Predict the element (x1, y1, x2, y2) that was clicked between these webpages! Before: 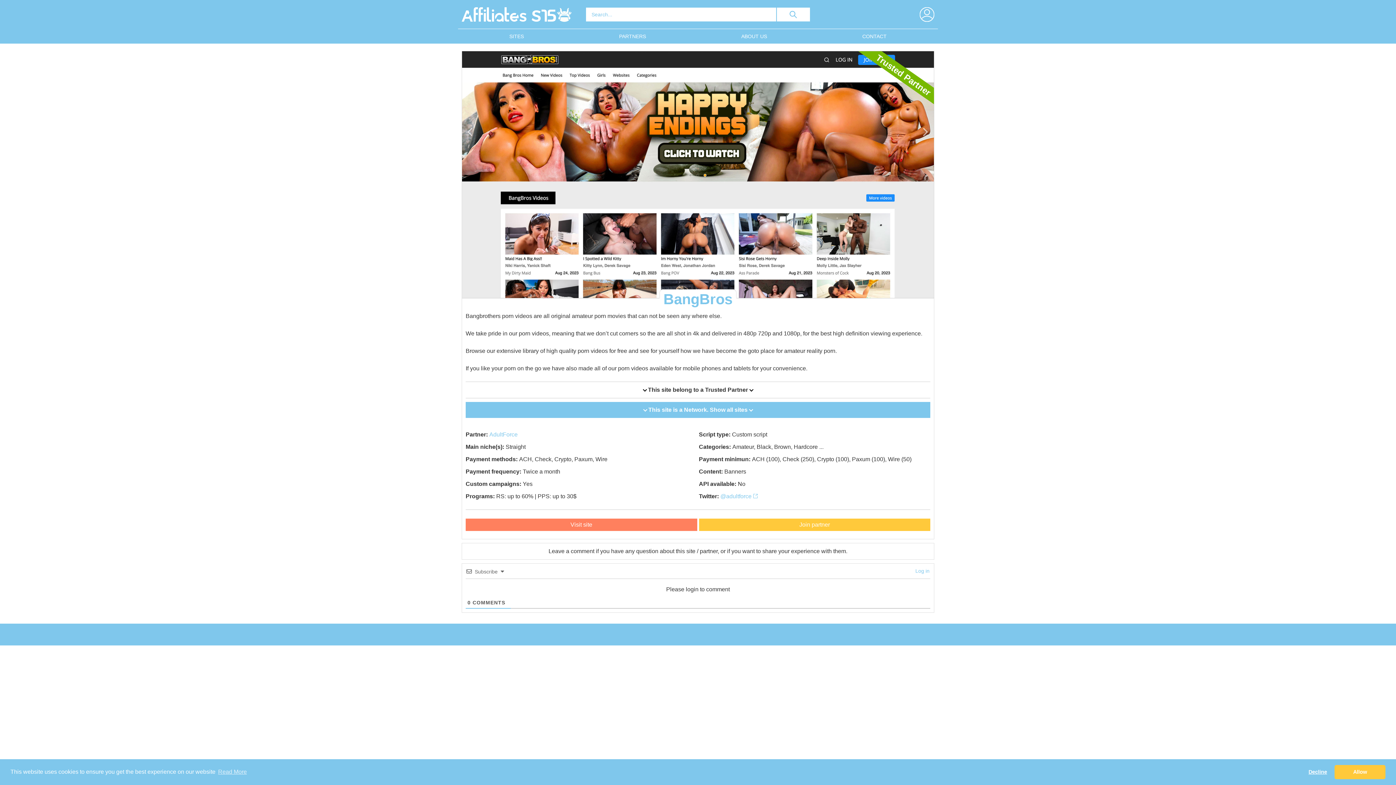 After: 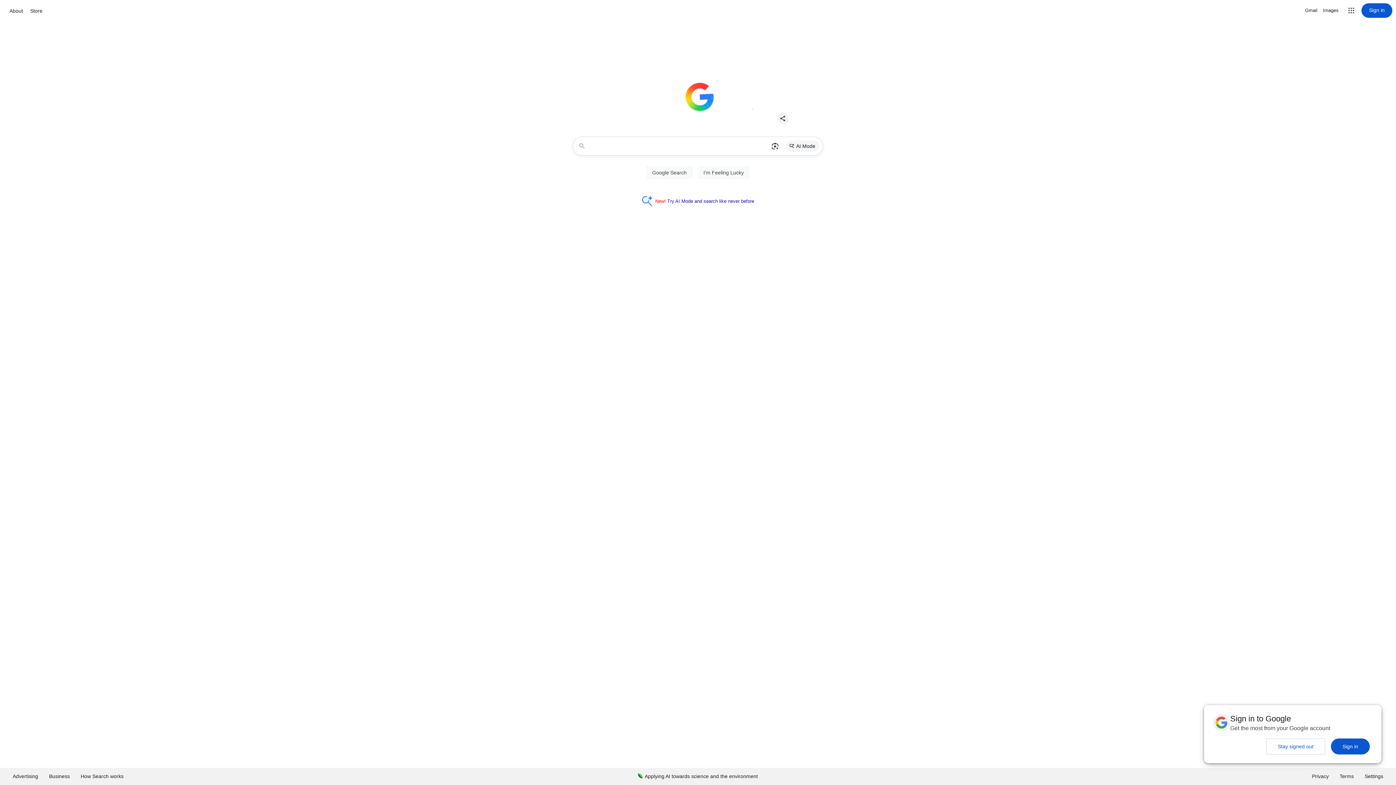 Action: bbox: (1303, 765, 1332, 779) label: Decline